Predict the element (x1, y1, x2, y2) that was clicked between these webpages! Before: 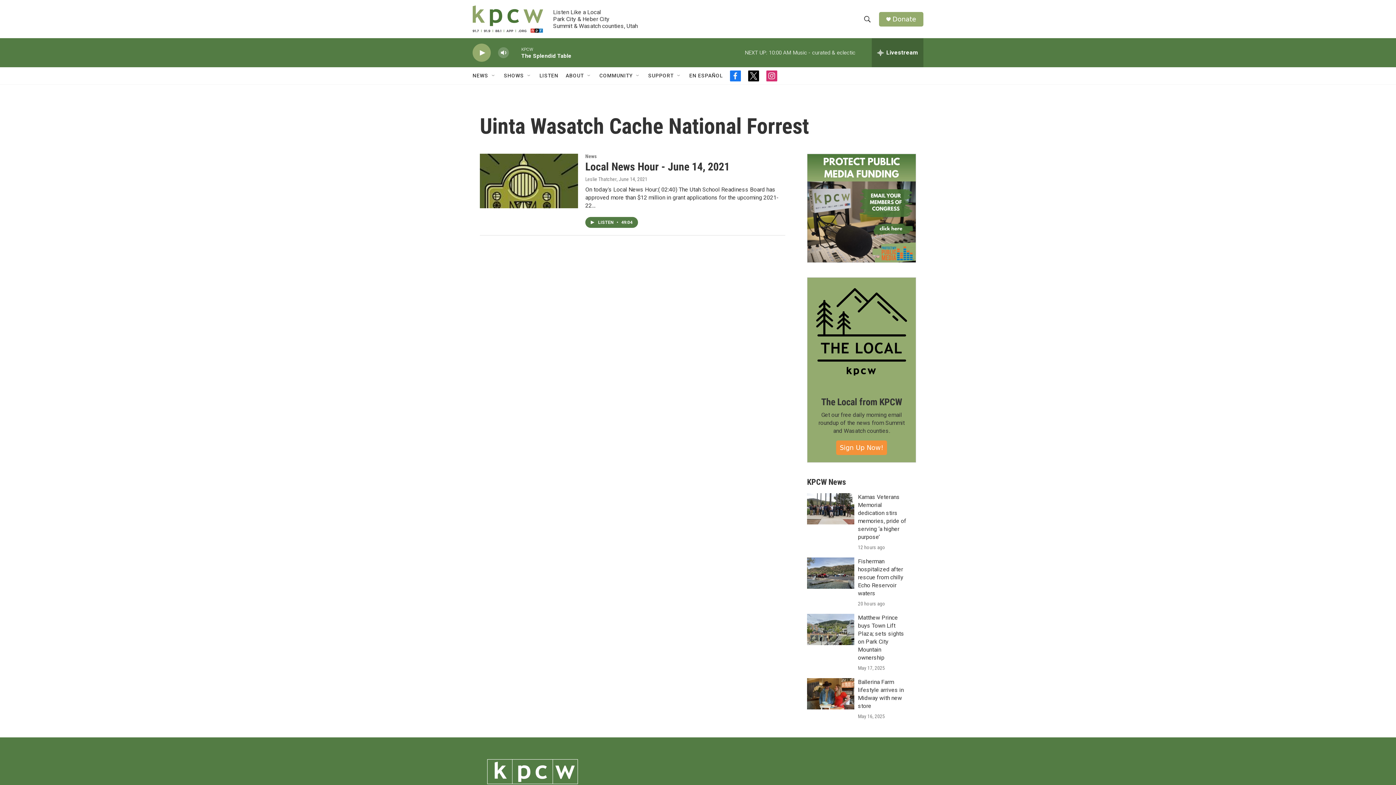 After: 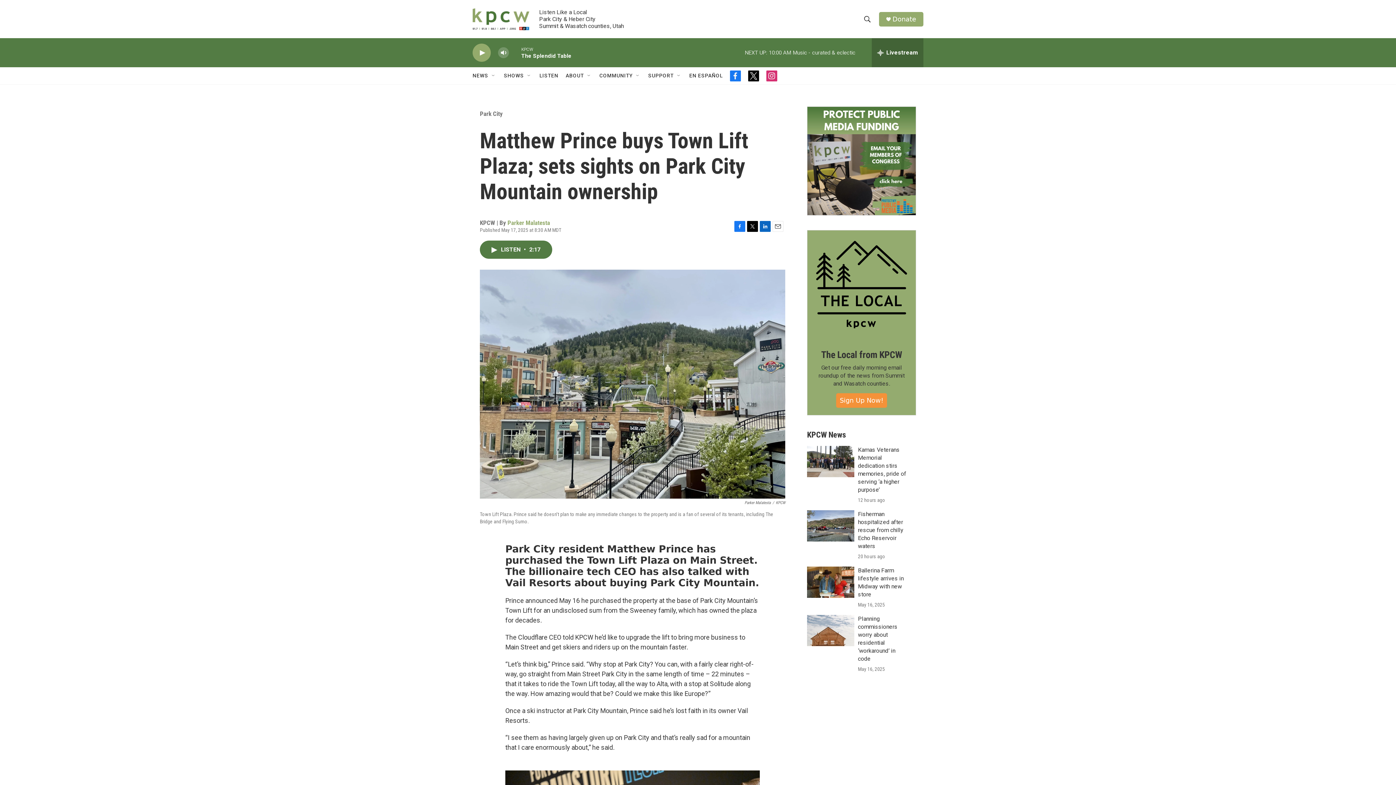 Action: label: Matthew Prince buys Town Lift Plaza; sets sights on Park City Mountain ownership  bbox: (807, 614, 854, 645)